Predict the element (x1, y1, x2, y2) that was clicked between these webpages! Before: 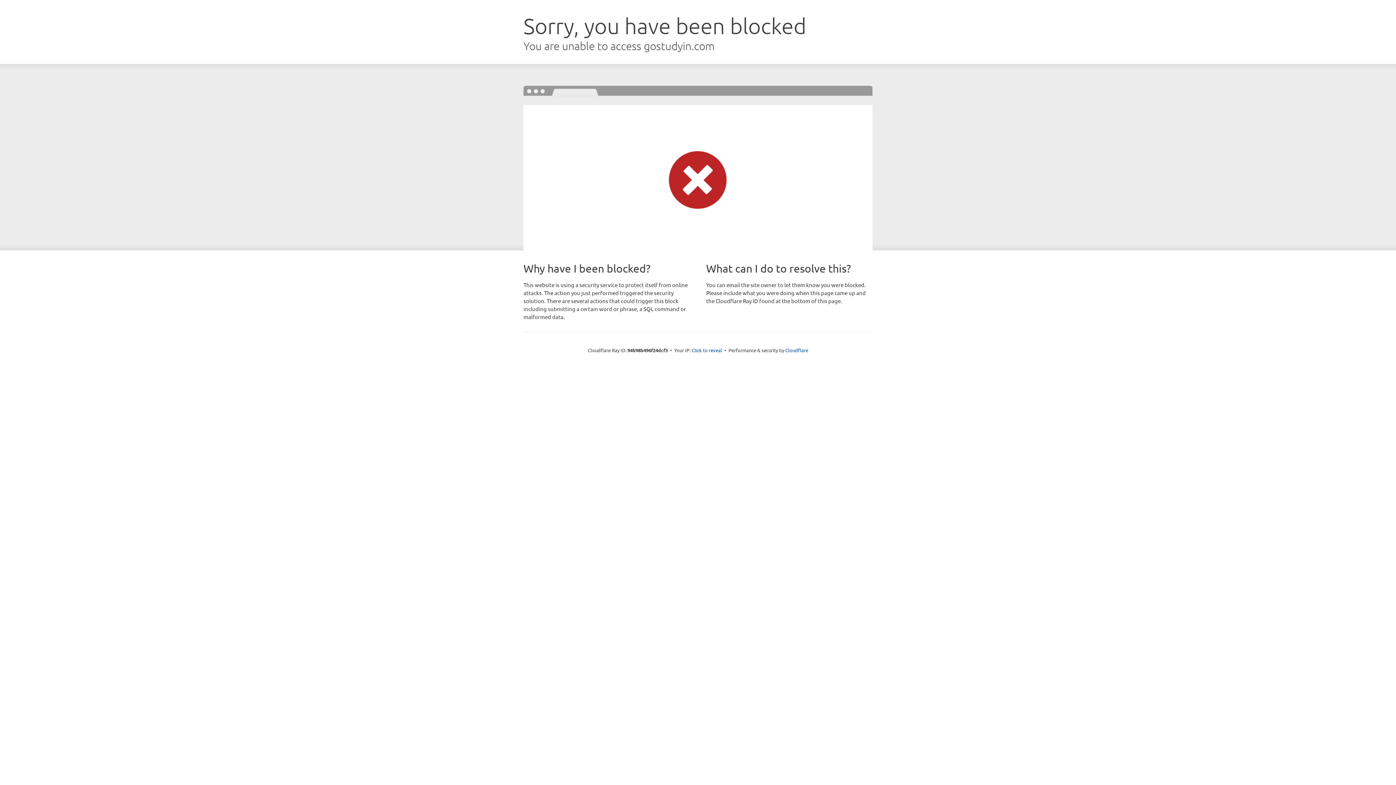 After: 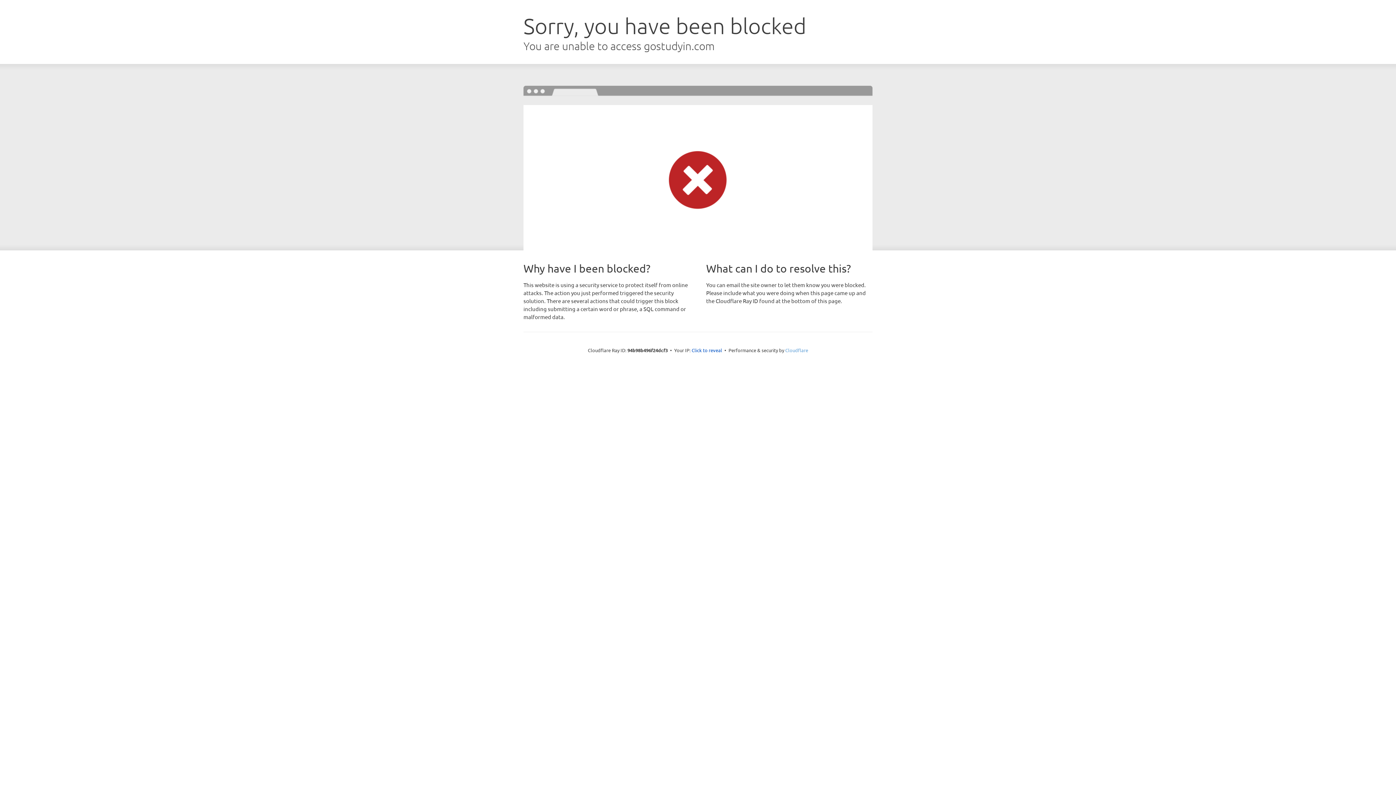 Action: bbox: (785, 347, 808, 353) label: Cloudflare